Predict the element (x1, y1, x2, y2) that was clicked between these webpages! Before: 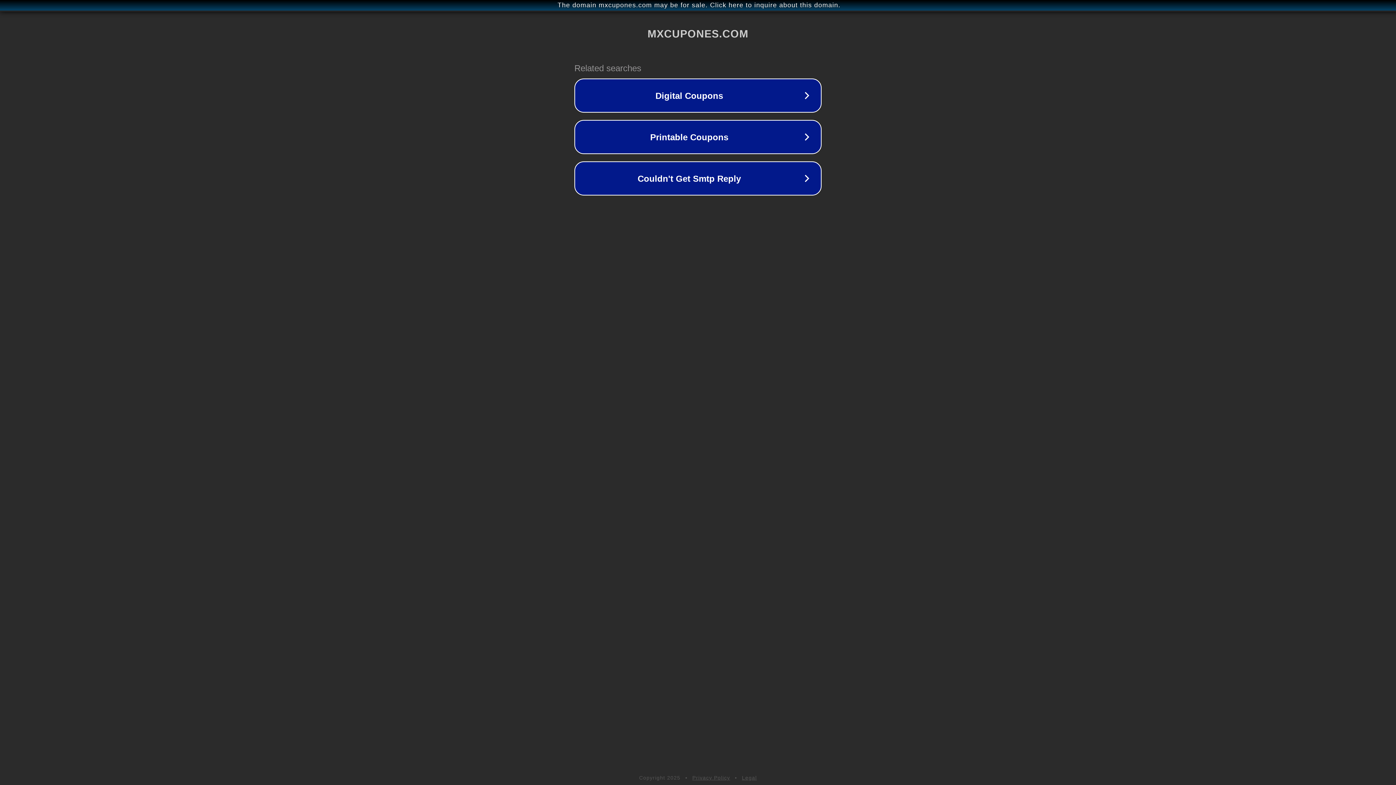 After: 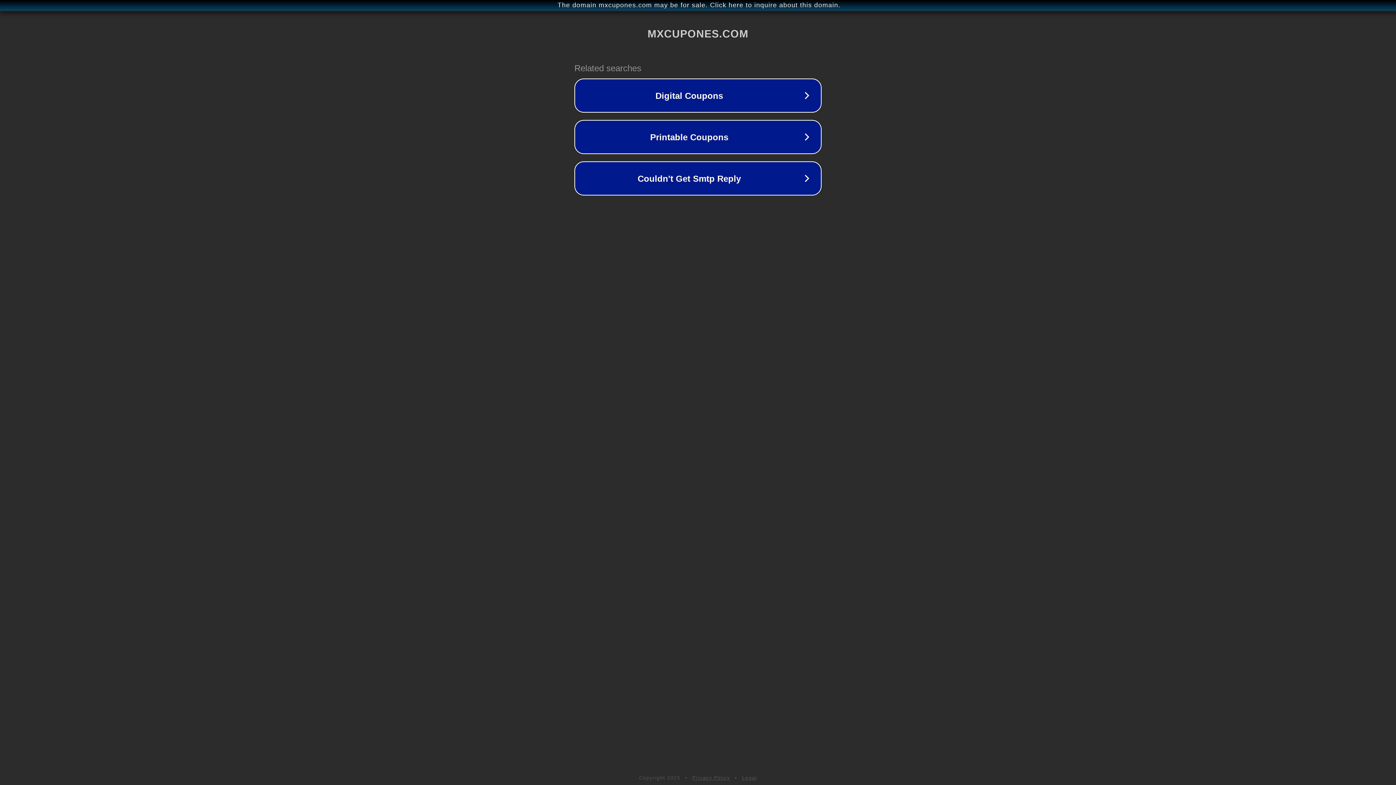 Action: bbox: (692, 775, 730, 781) label: Privacy Policy